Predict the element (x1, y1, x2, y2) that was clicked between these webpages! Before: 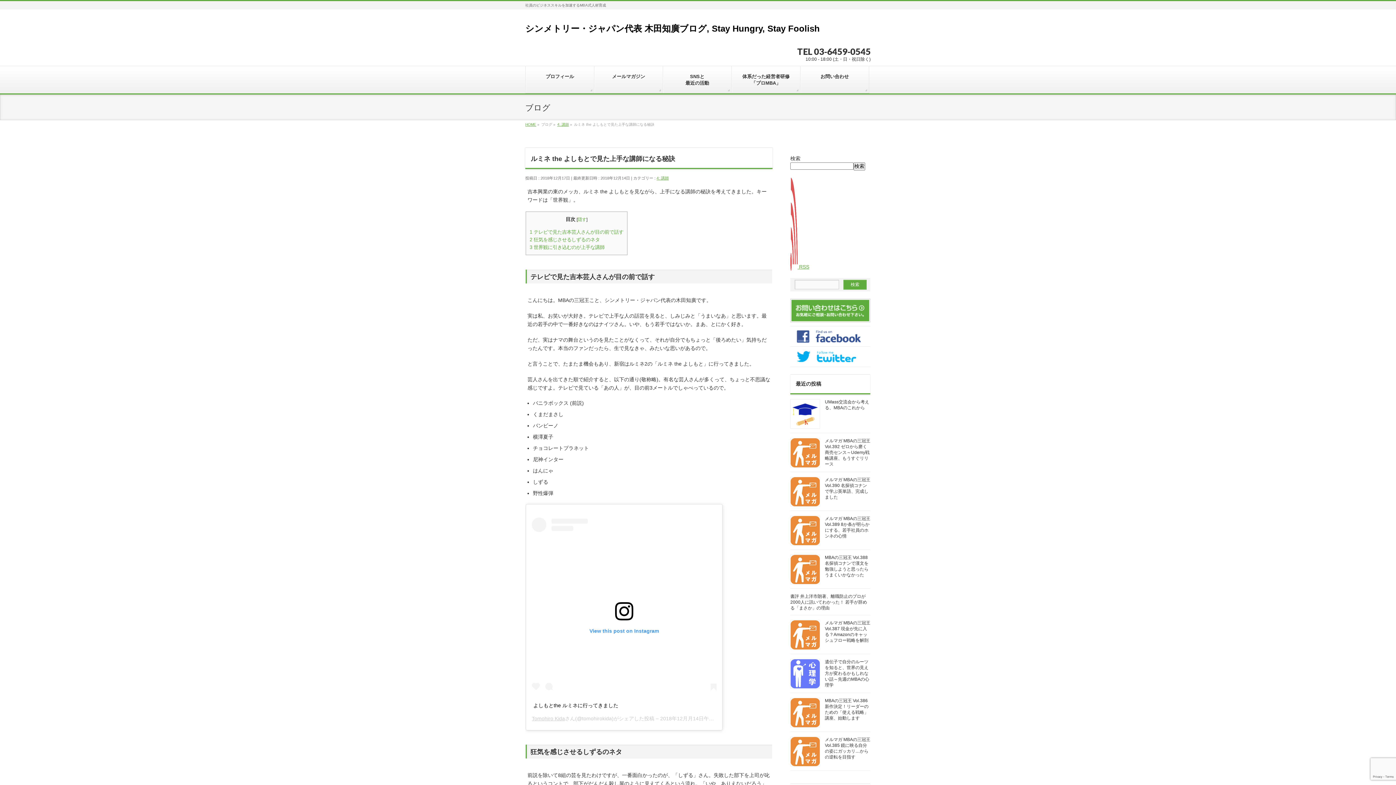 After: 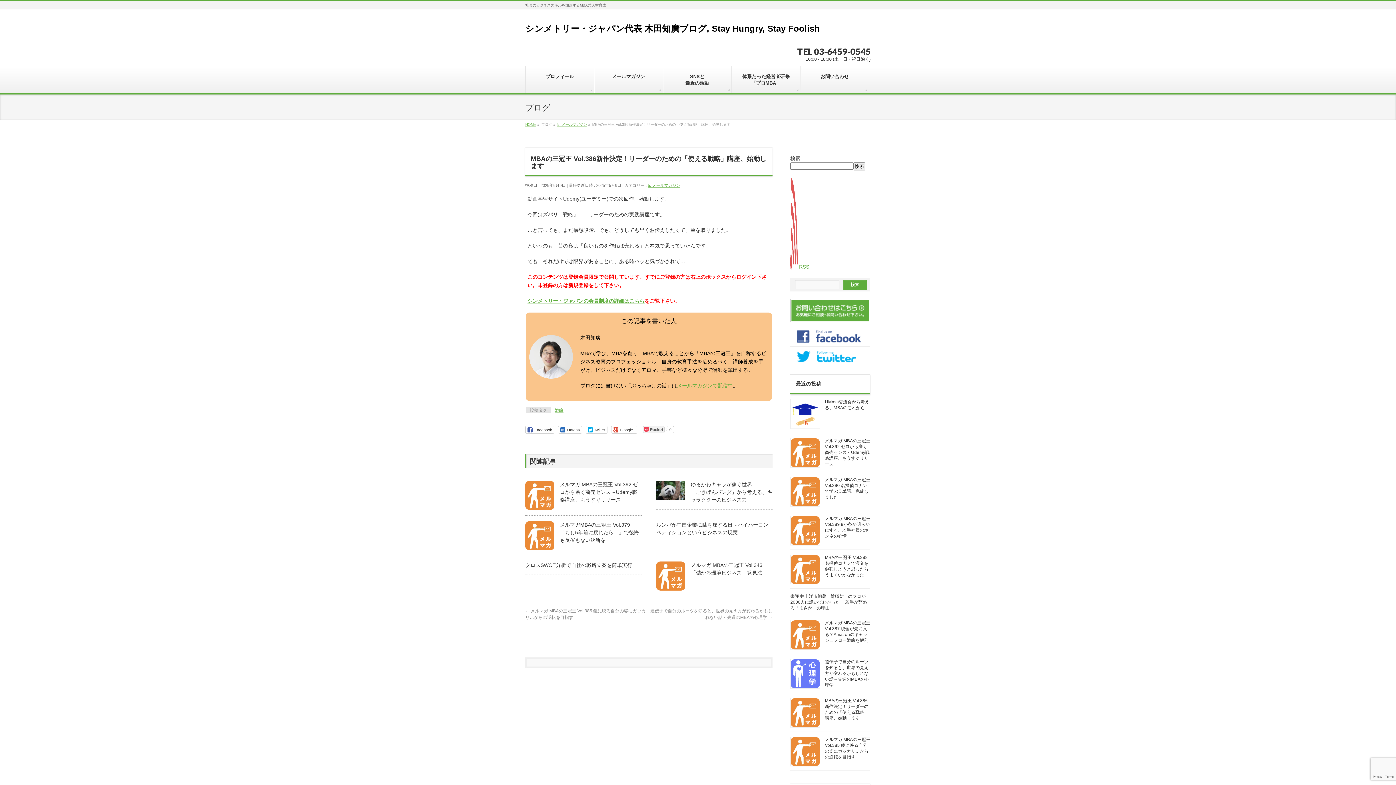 Action: bbox: (790, 722, 820, 727)